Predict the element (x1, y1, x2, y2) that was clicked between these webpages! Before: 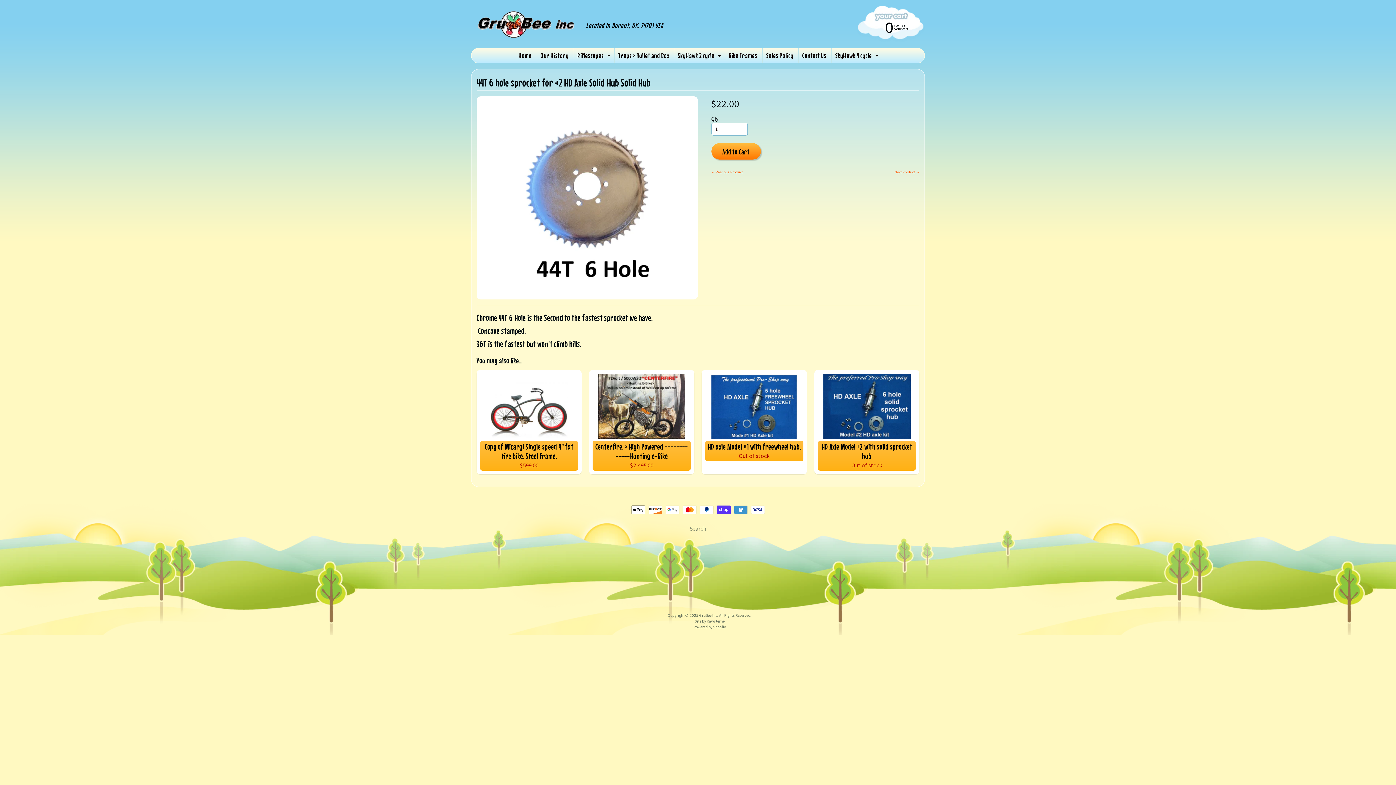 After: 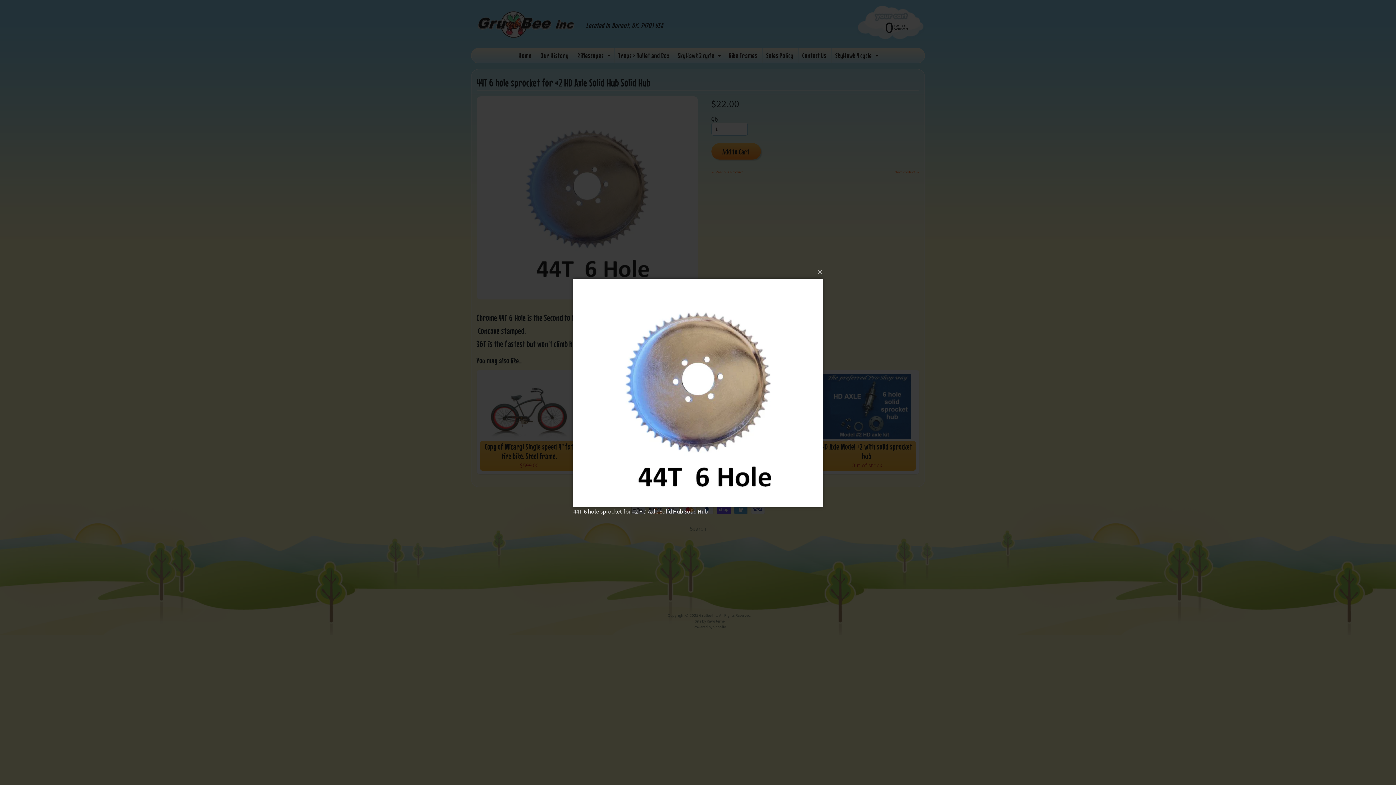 Action: bbox: (476, 96, 698, 299)